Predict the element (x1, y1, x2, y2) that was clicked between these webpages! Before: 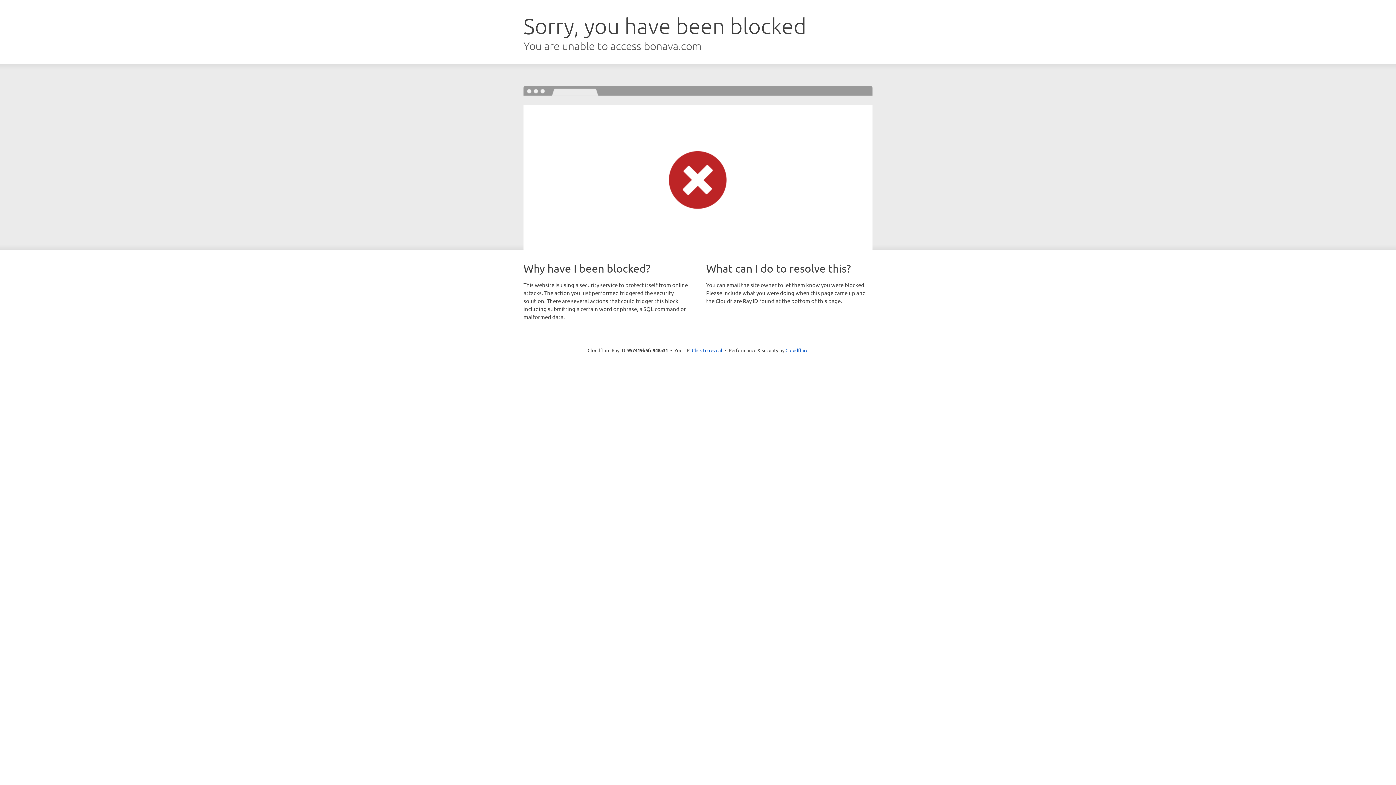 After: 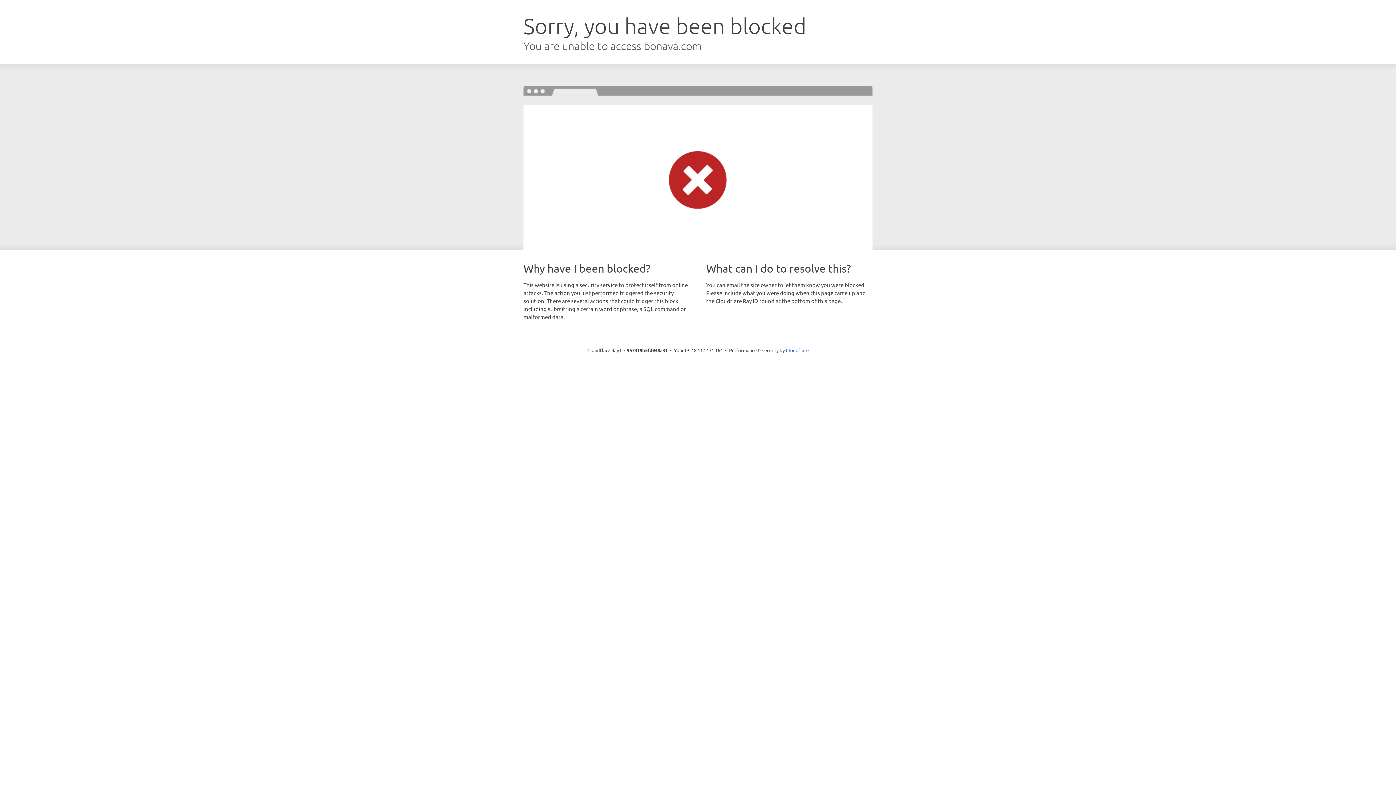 Action: label: Click to reveal bbox: (692, 346, 722, 353)